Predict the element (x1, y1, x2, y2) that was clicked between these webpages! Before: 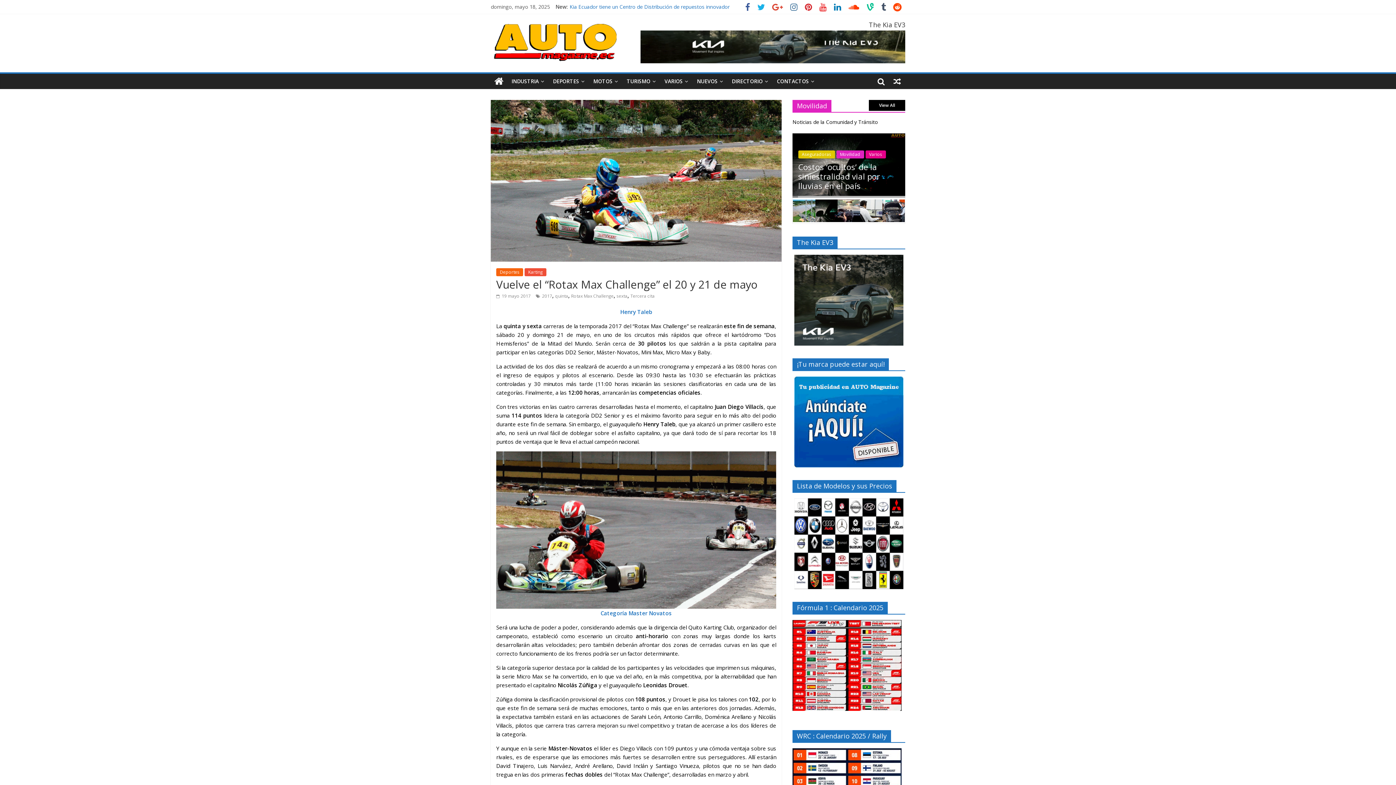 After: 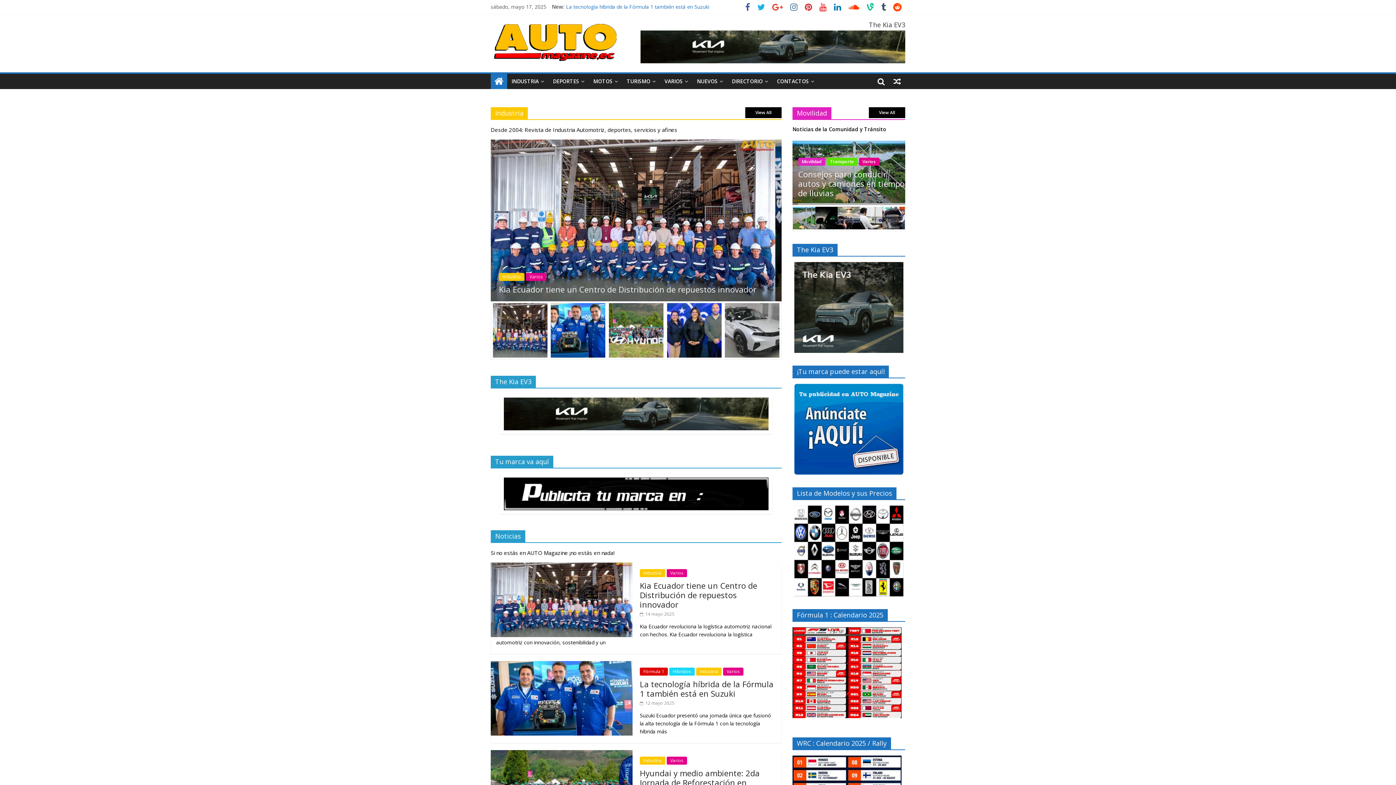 Action: bbox: (490, 73, 507, 89)